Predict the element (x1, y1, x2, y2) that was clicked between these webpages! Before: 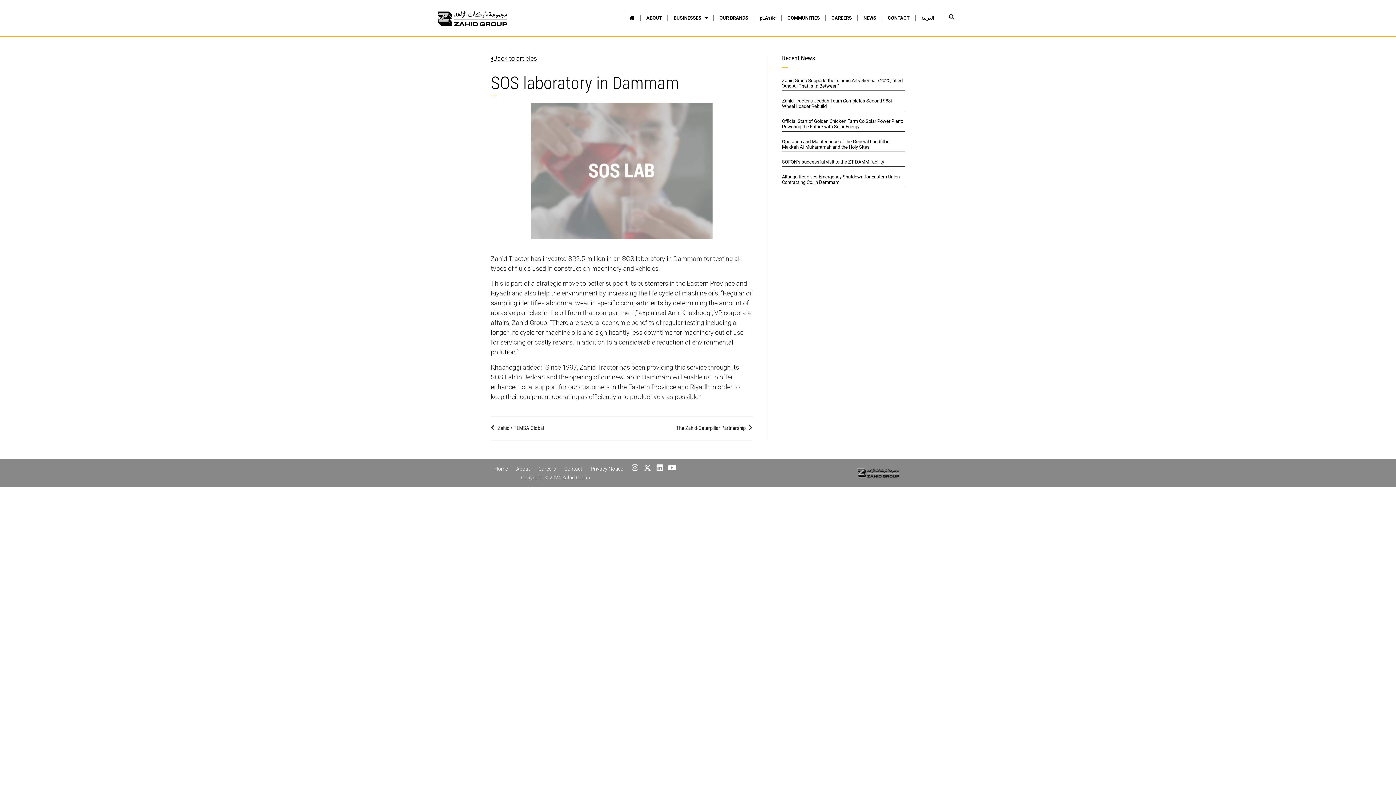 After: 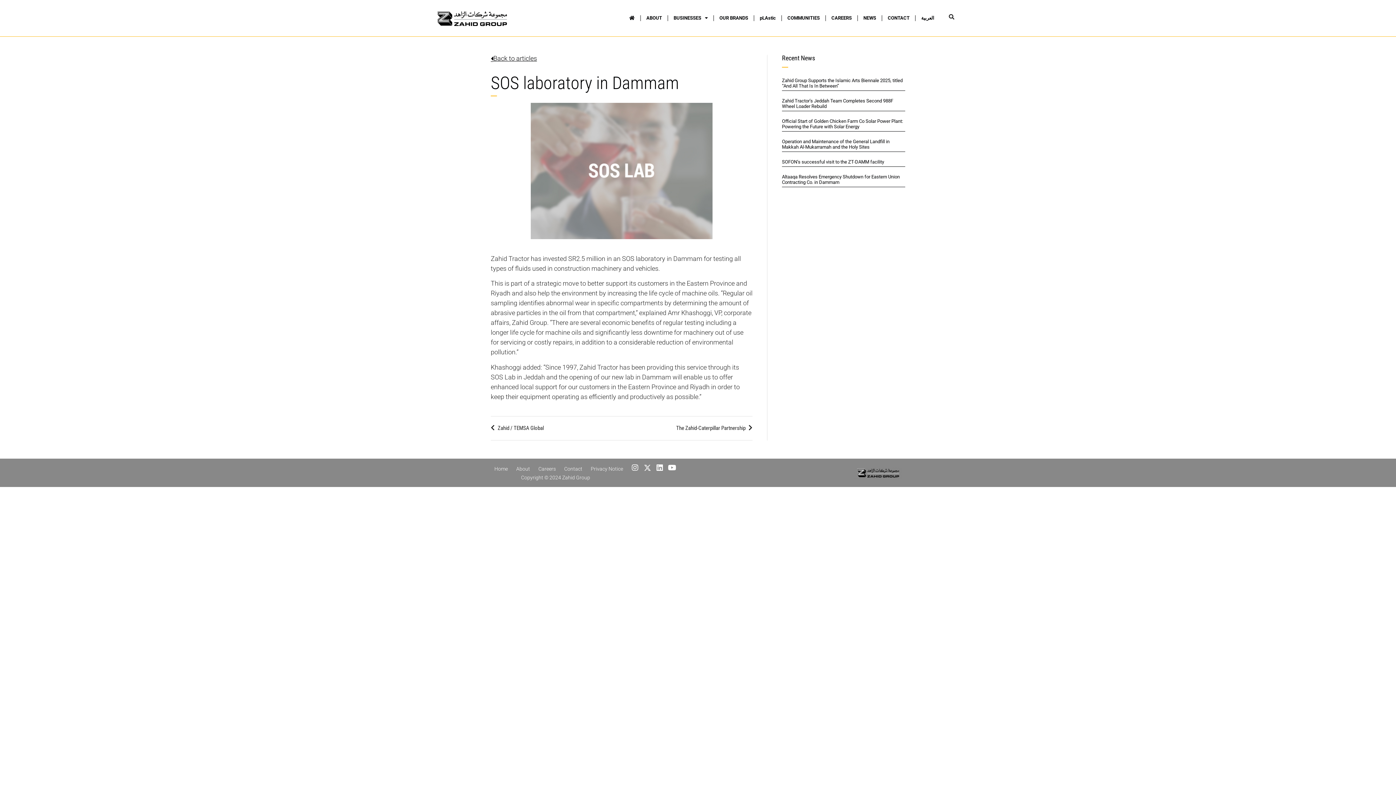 Action: label: Icon-x bbox: (644, 464, 651, 471)